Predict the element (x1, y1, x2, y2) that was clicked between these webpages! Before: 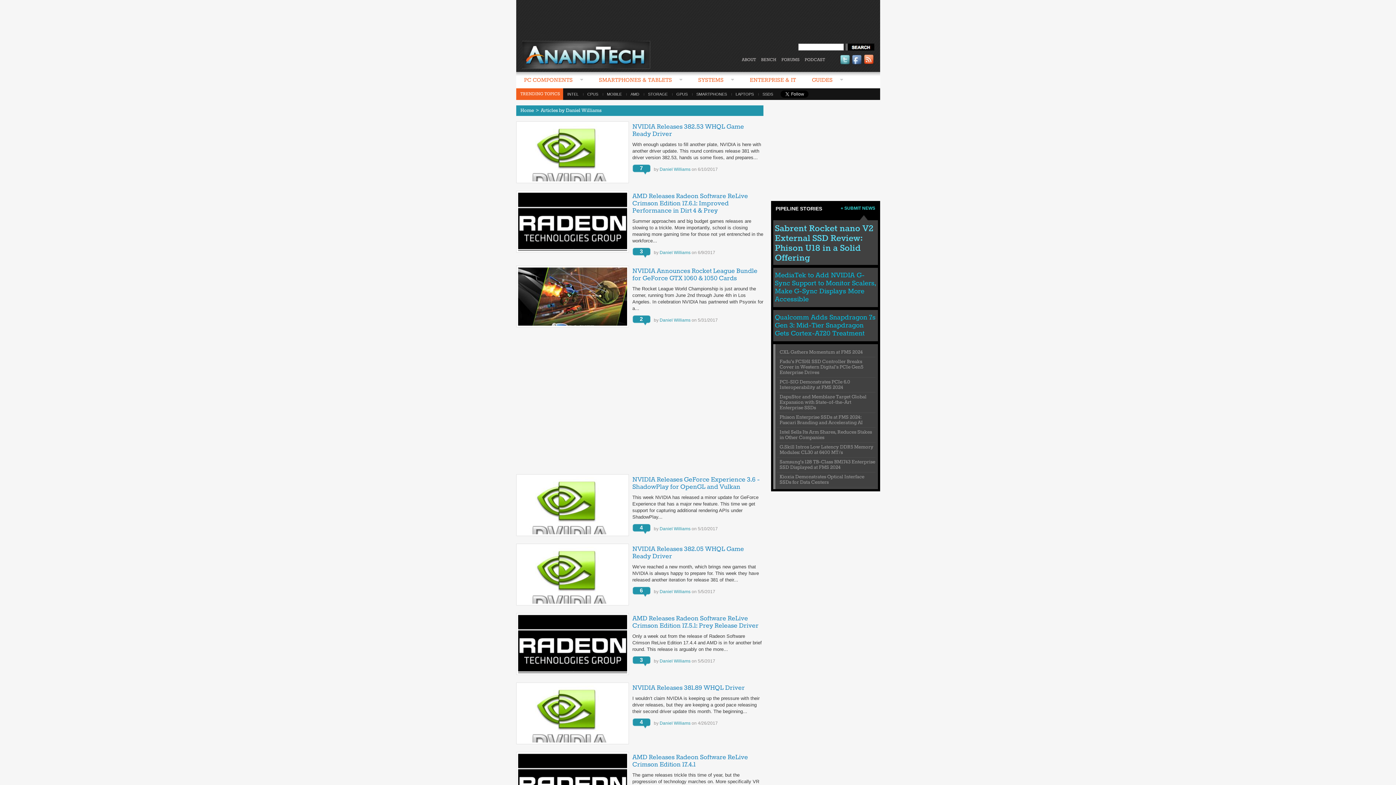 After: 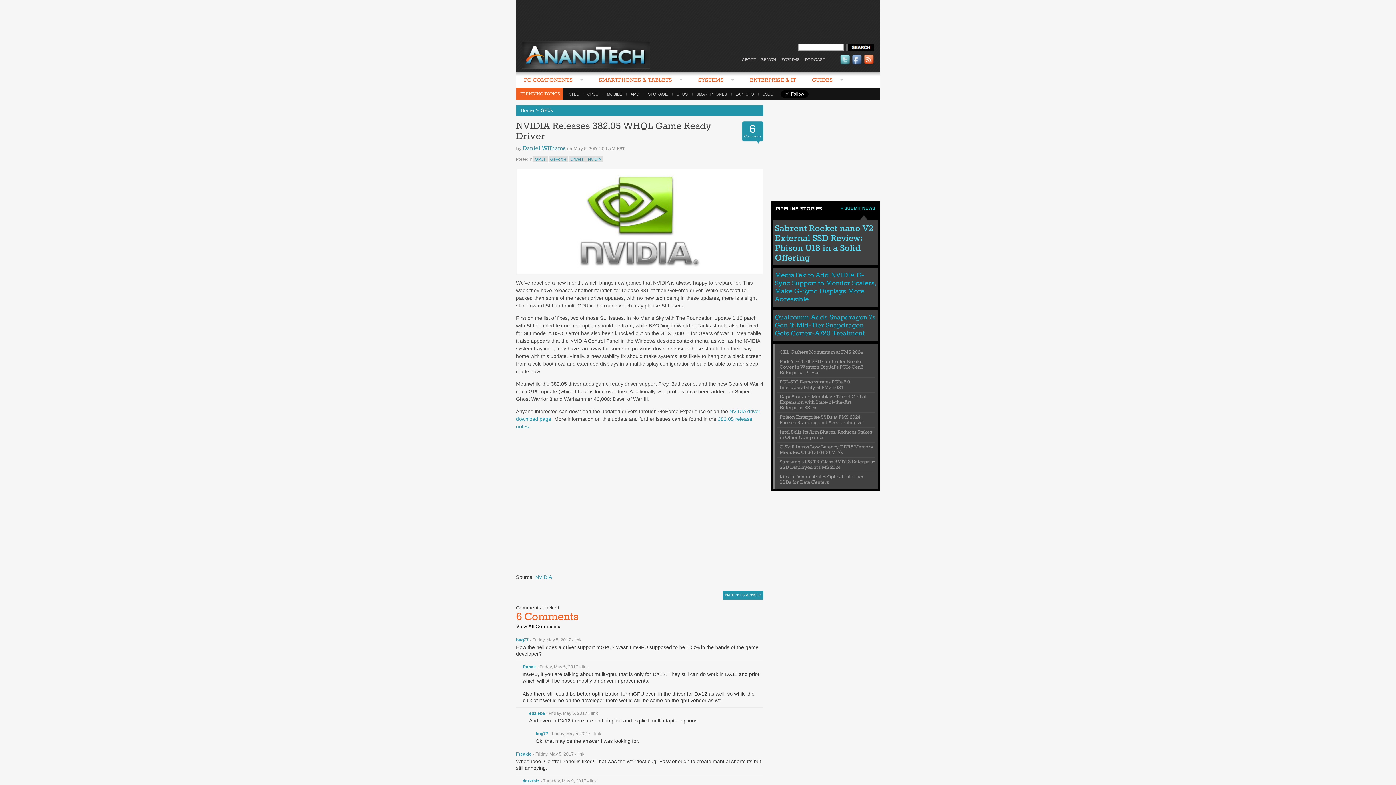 Action: bbox: (518, 545, 627, 603)